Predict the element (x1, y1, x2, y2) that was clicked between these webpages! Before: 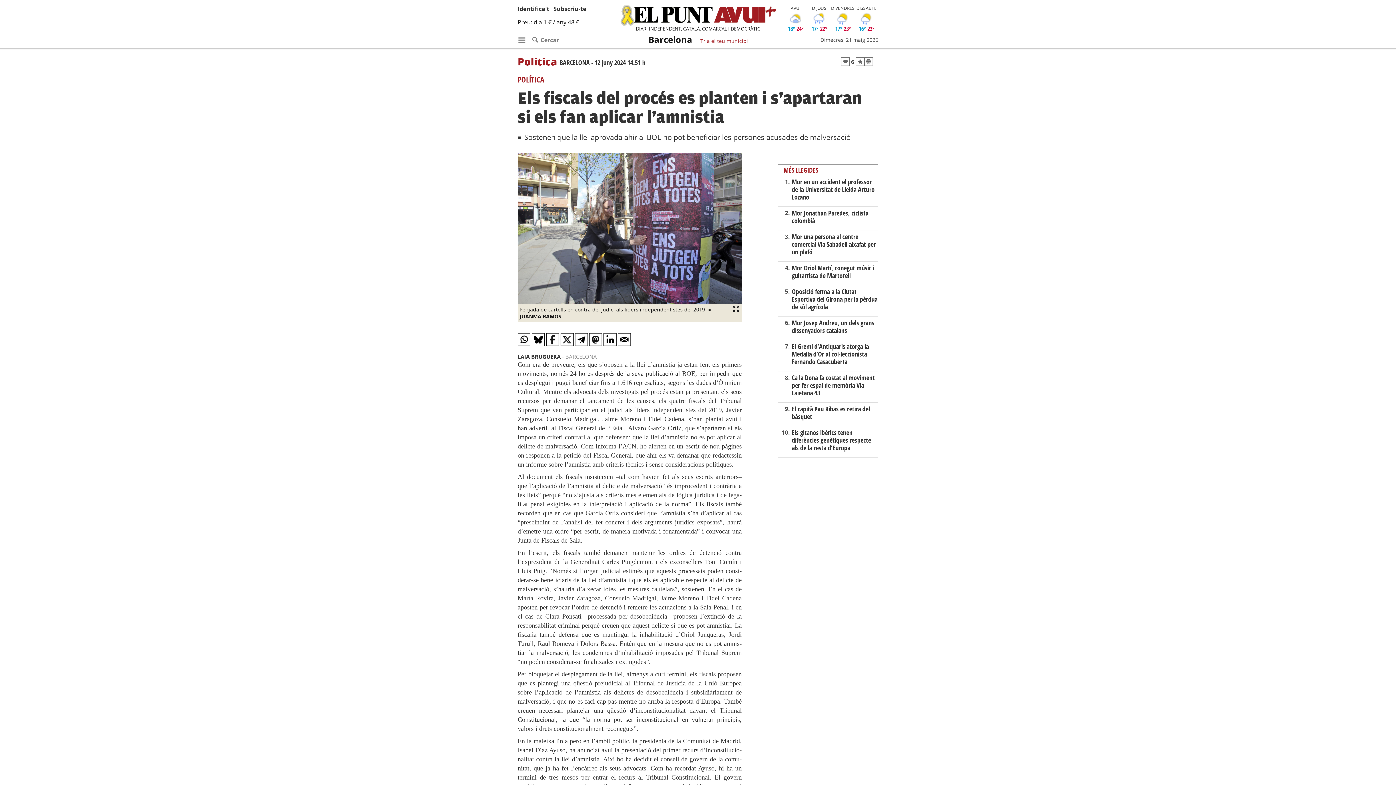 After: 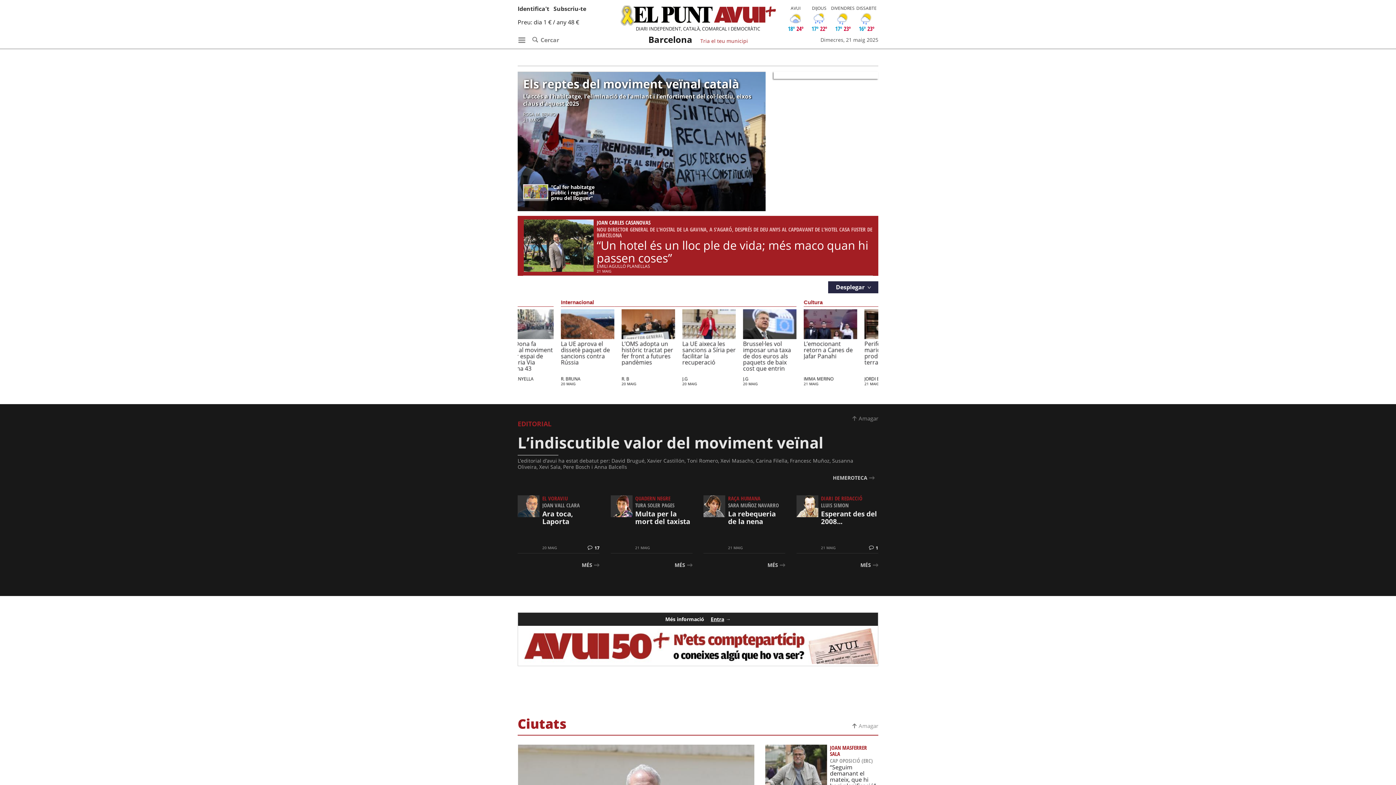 Action: label: Barcelona bbox: (645, 31, 695, 47)